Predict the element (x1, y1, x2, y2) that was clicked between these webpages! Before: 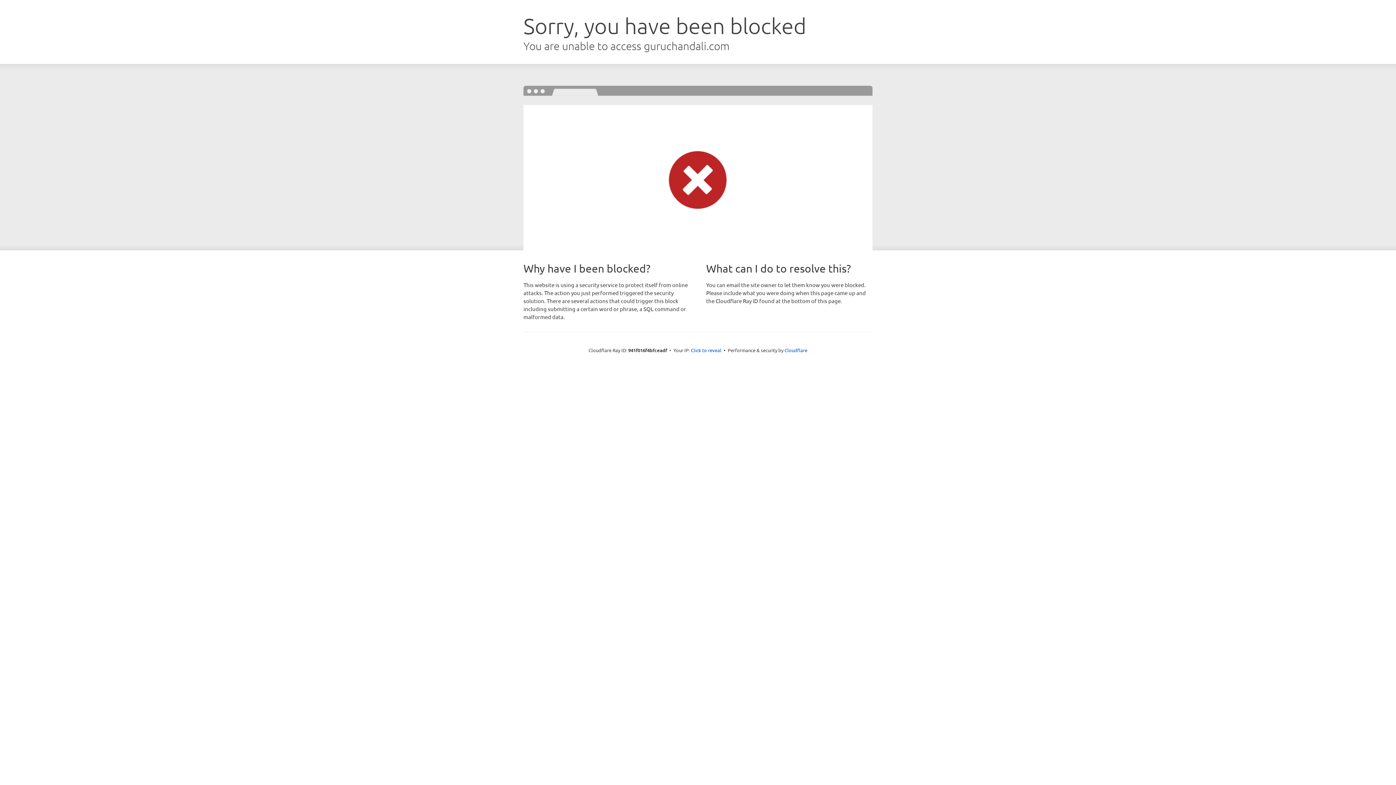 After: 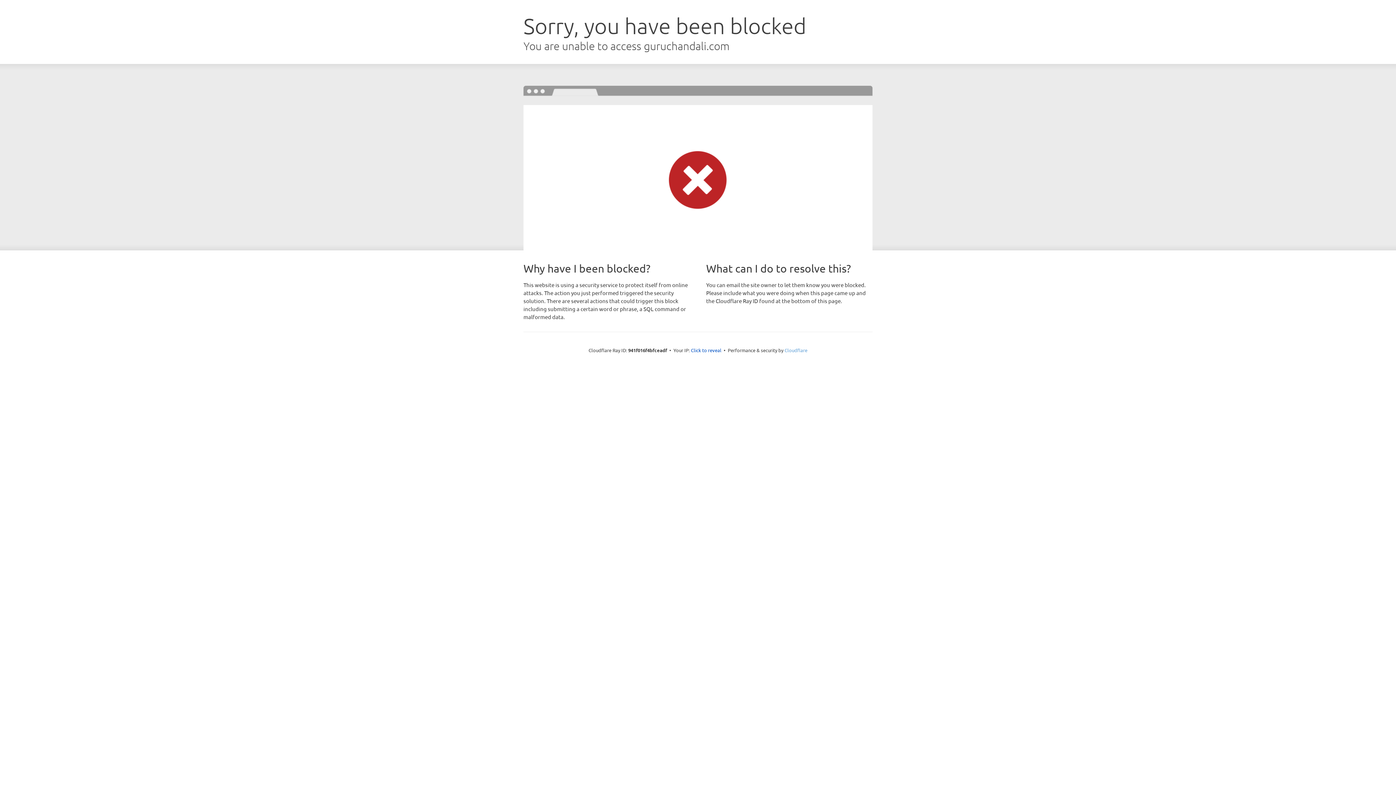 Action: bbox: (784, 347, 807, 353) label: Cloudflare